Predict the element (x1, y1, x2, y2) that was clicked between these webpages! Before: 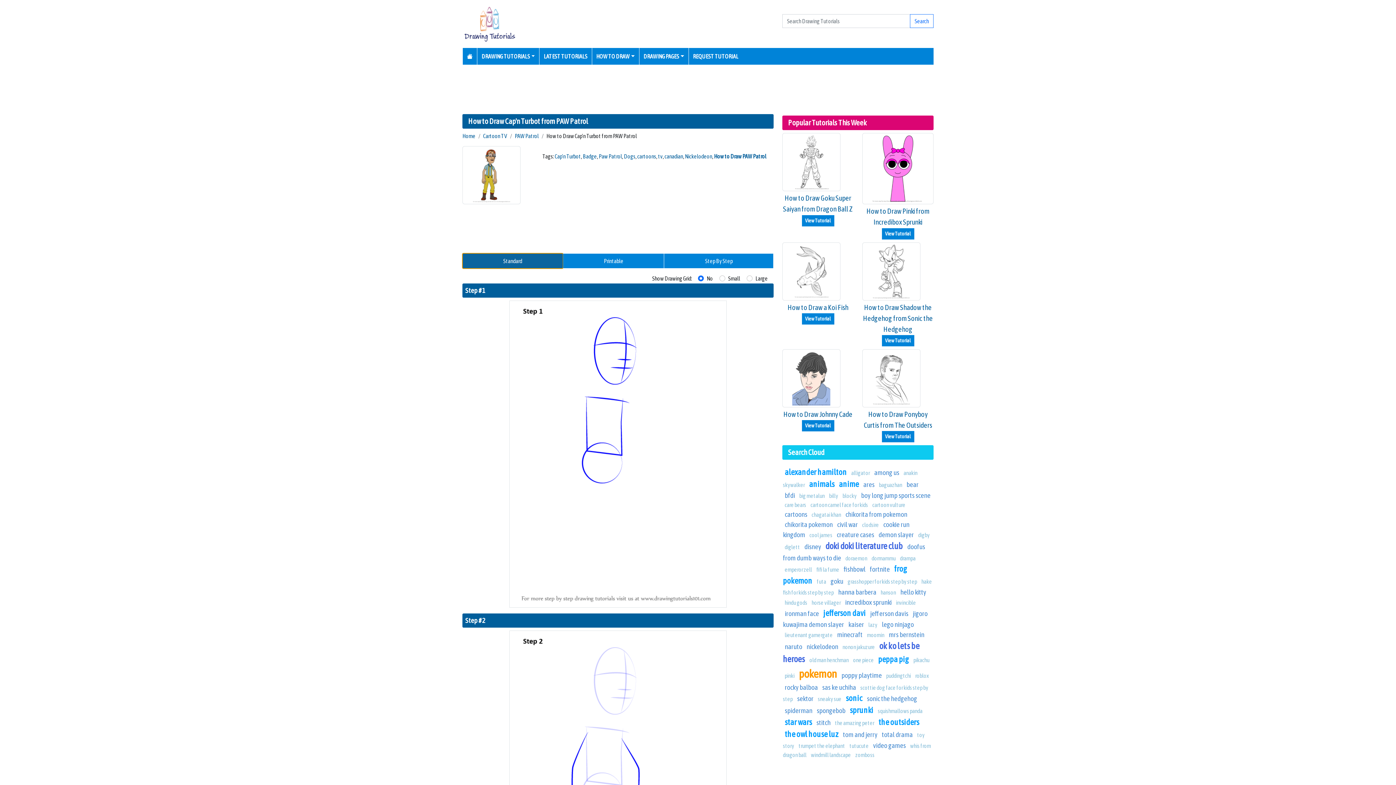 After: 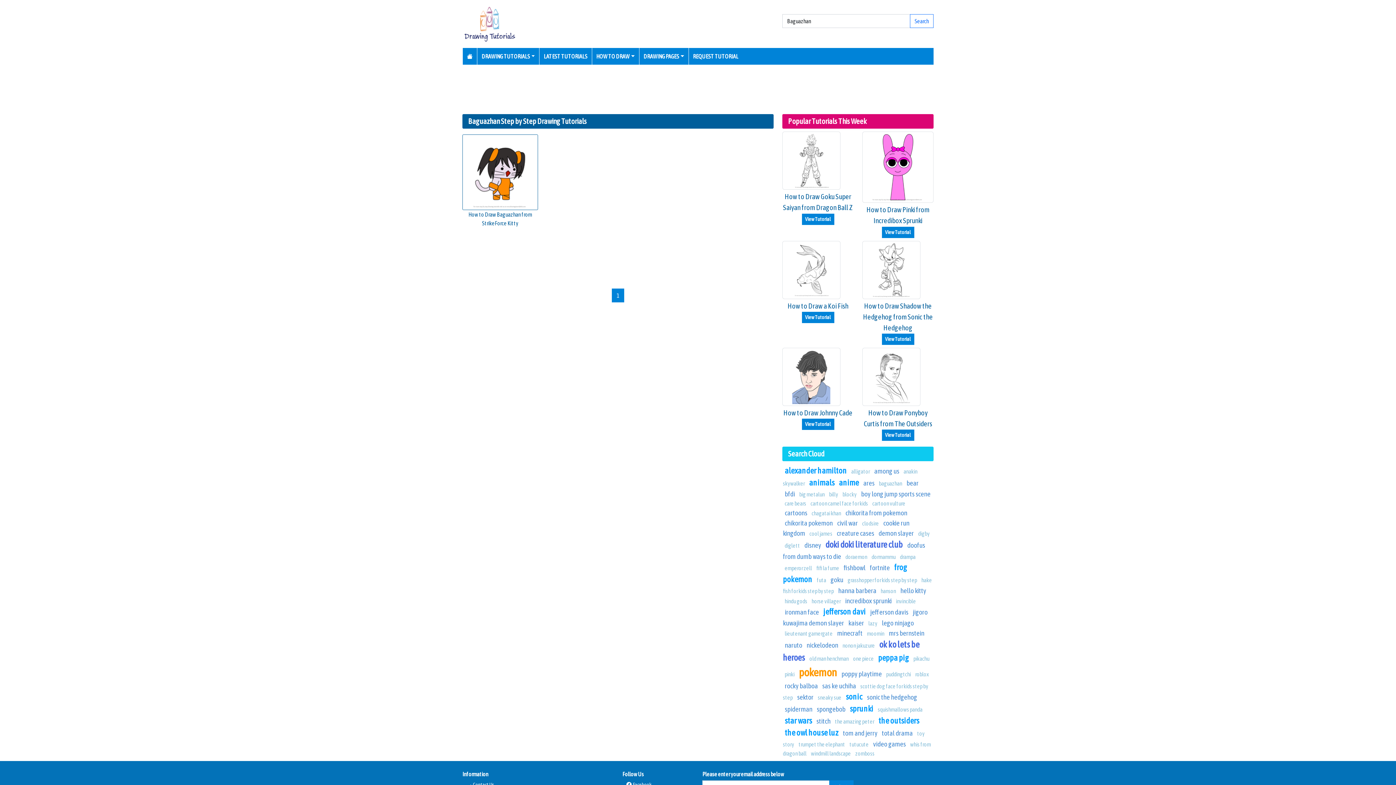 Action: label: baguazhan bbox: (879, 481, 902, 488)